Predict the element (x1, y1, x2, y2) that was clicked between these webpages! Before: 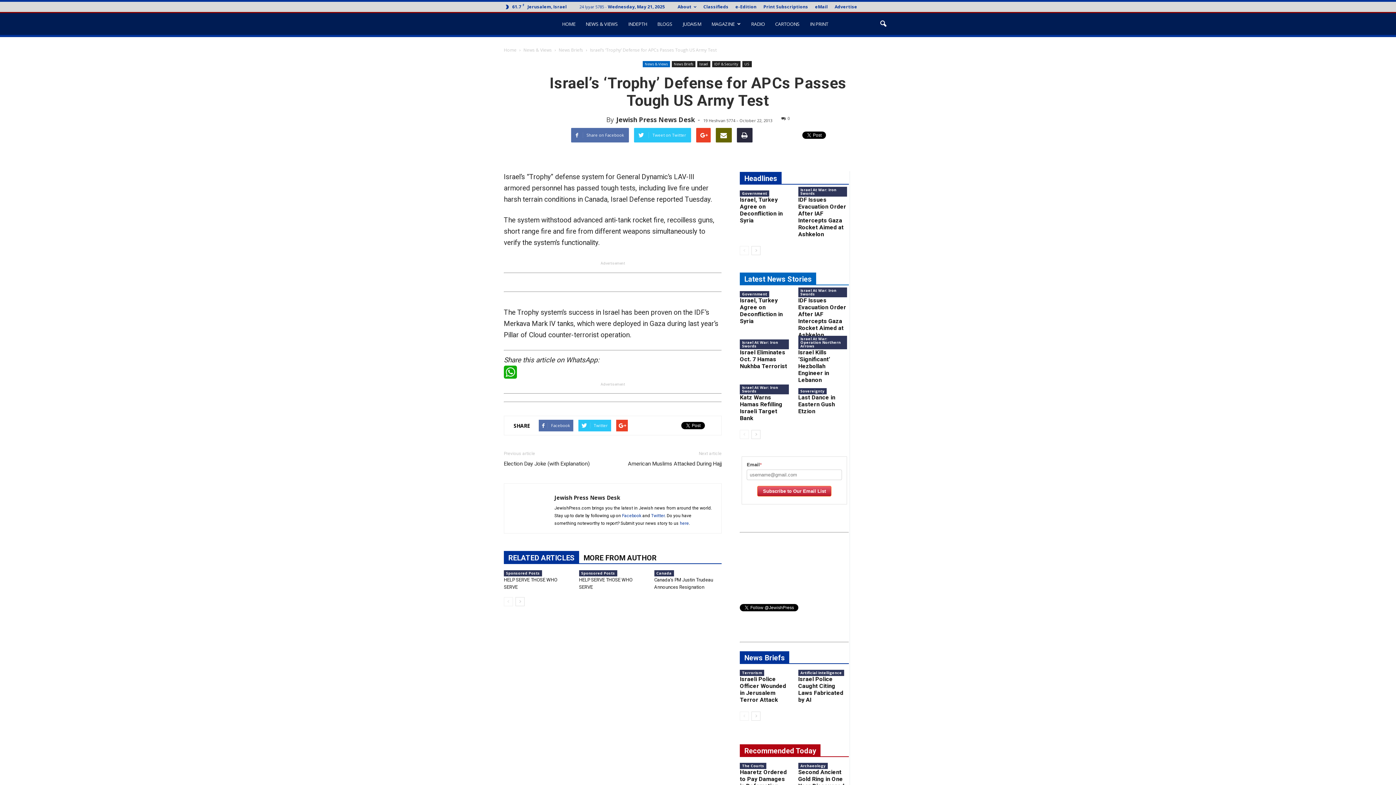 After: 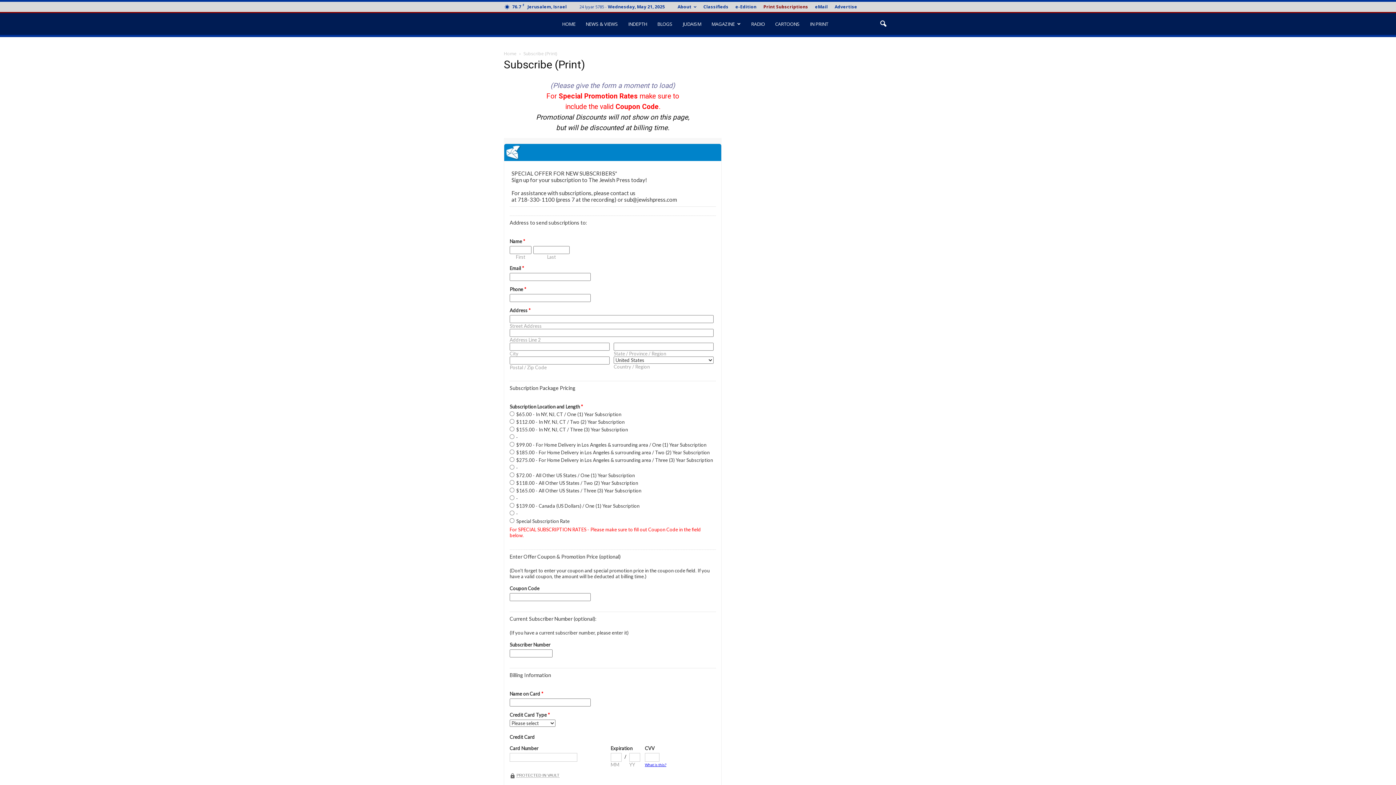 Action: label: Print Subscriptions bbox: (763, 3, 808, 9)